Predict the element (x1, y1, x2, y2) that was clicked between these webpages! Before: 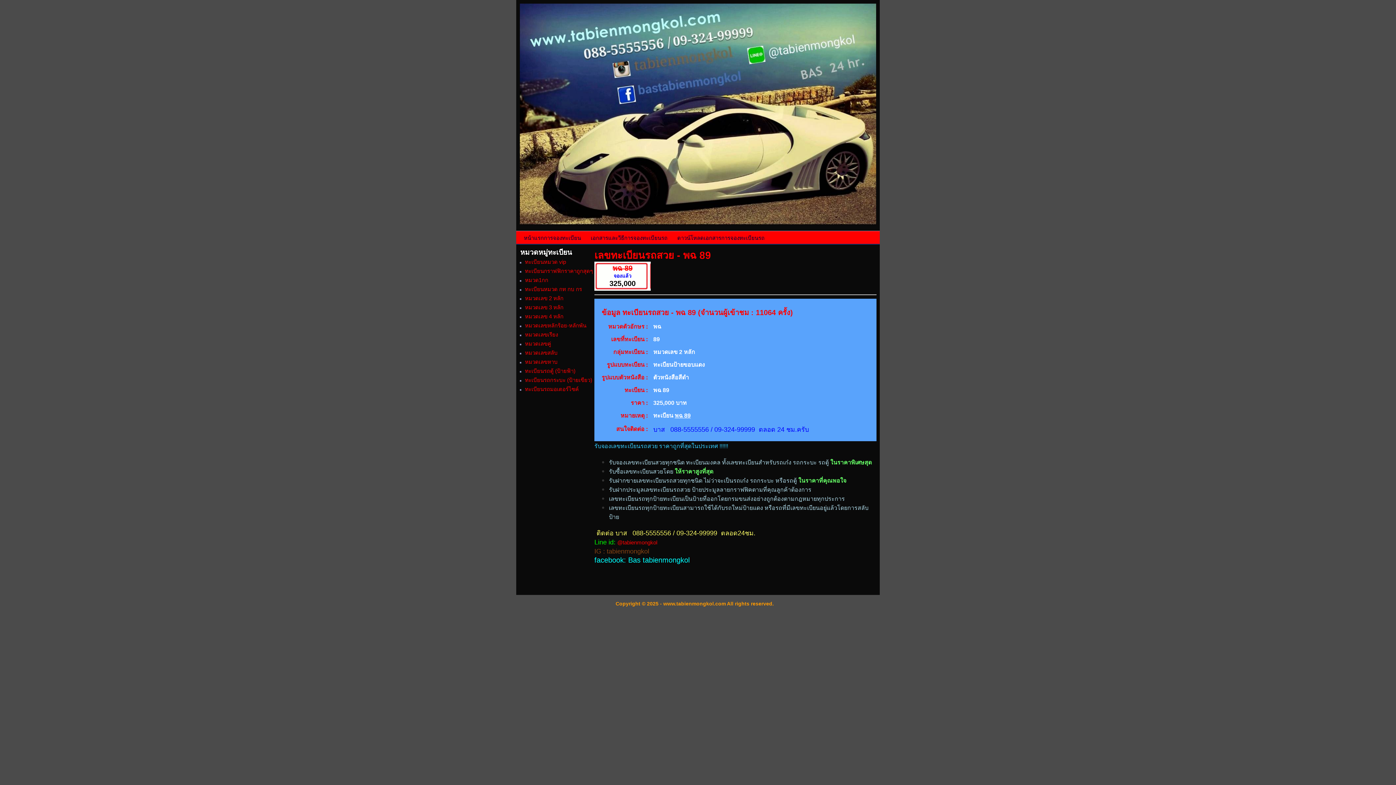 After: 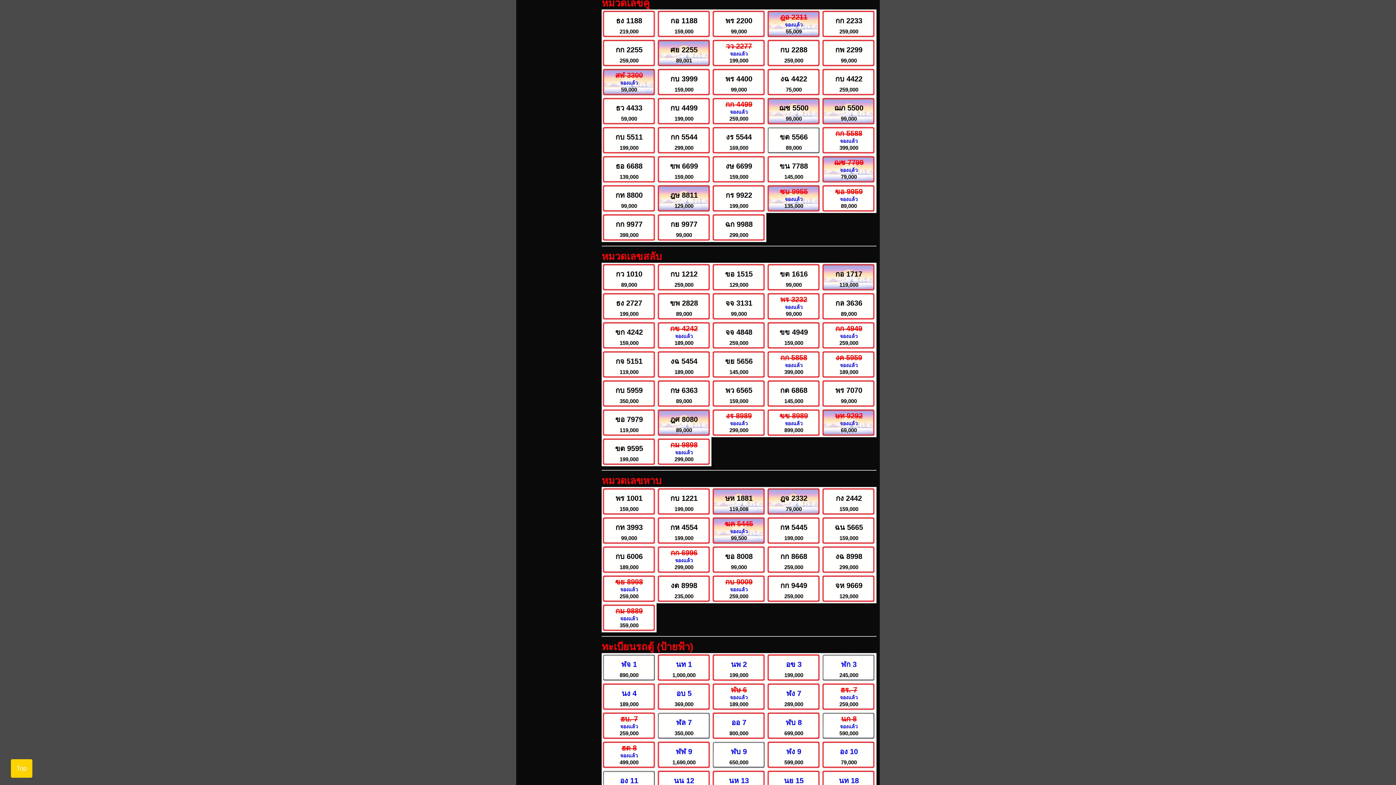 Action: label: หมวดเลขคู่ bbox: (525, 340, 551, 346)